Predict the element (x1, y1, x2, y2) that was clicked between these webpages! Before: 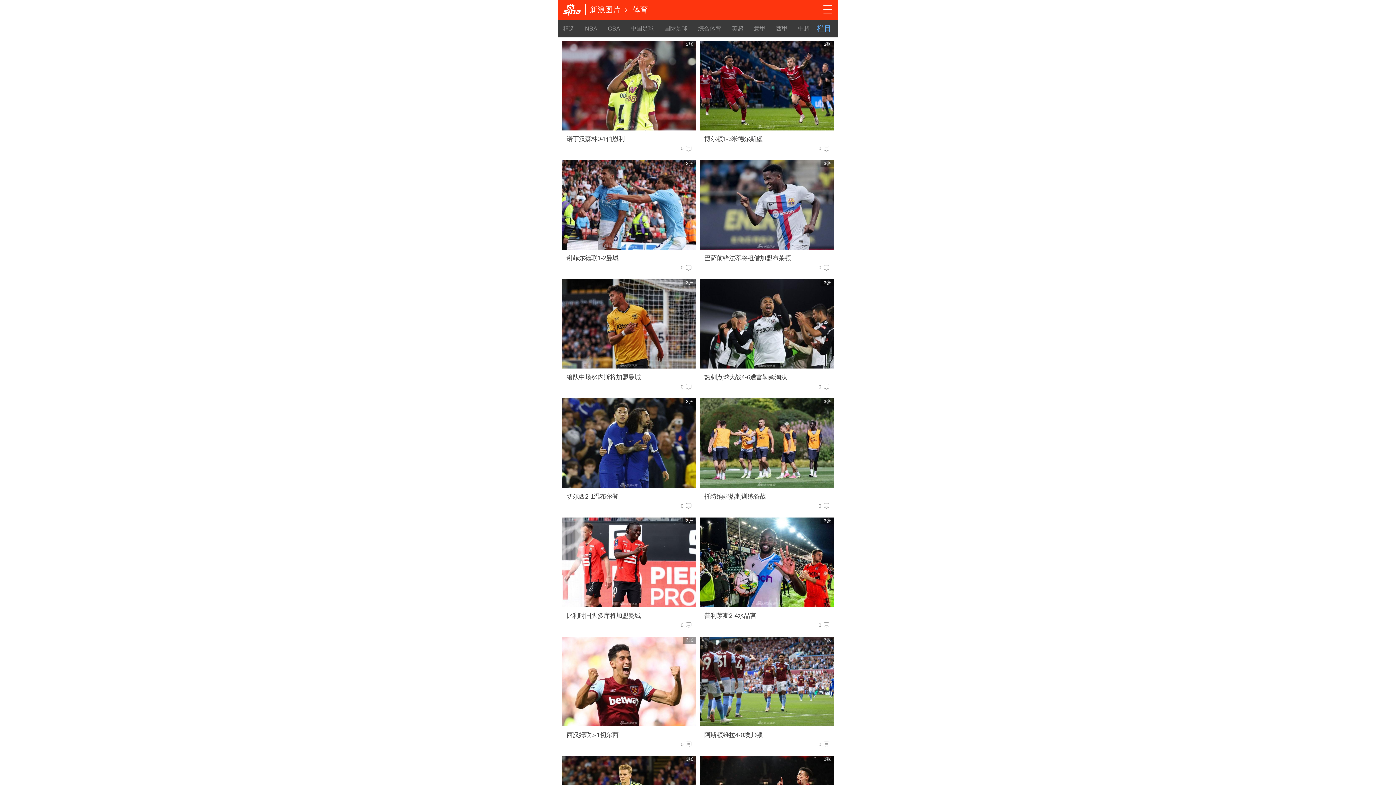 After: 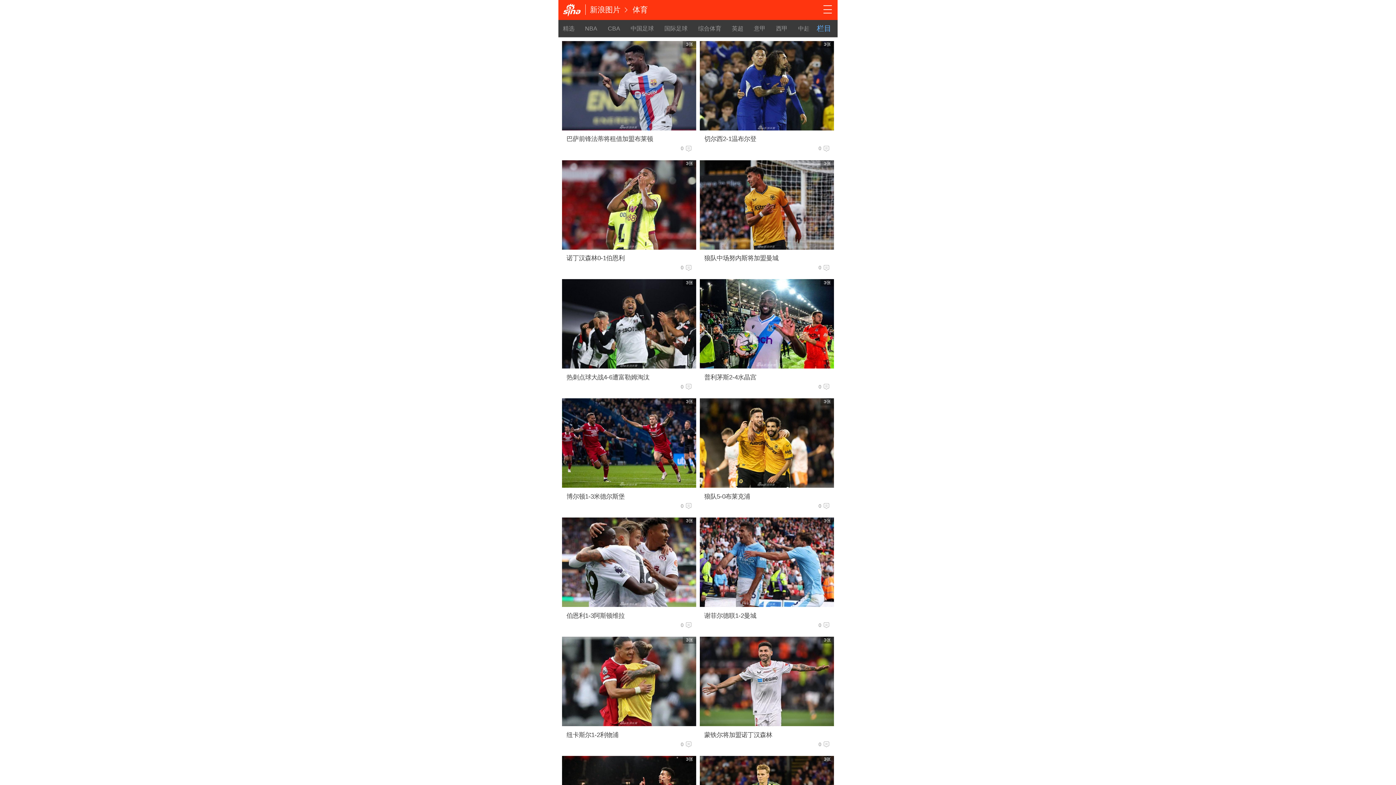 Action: label: 英超 bbox: (727, 19, 748, 36)